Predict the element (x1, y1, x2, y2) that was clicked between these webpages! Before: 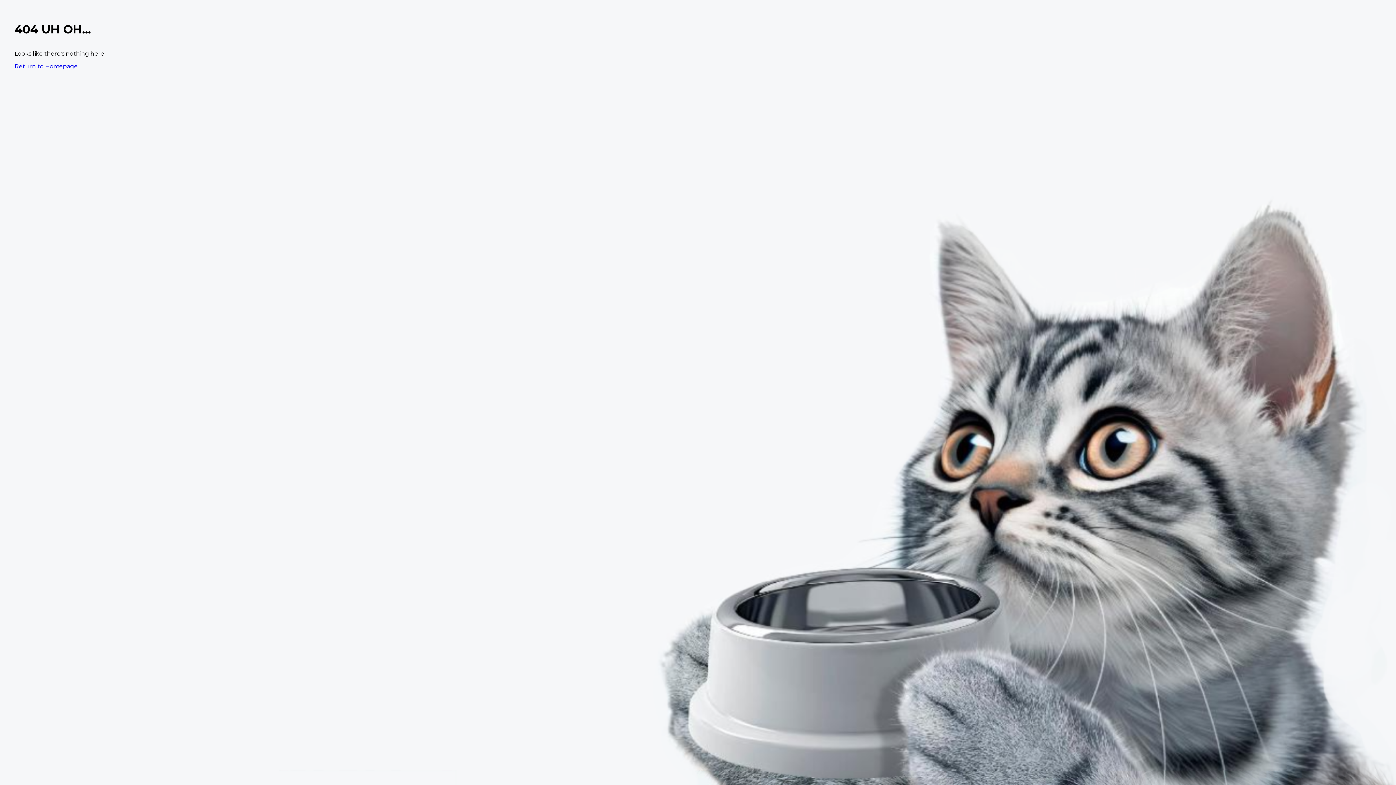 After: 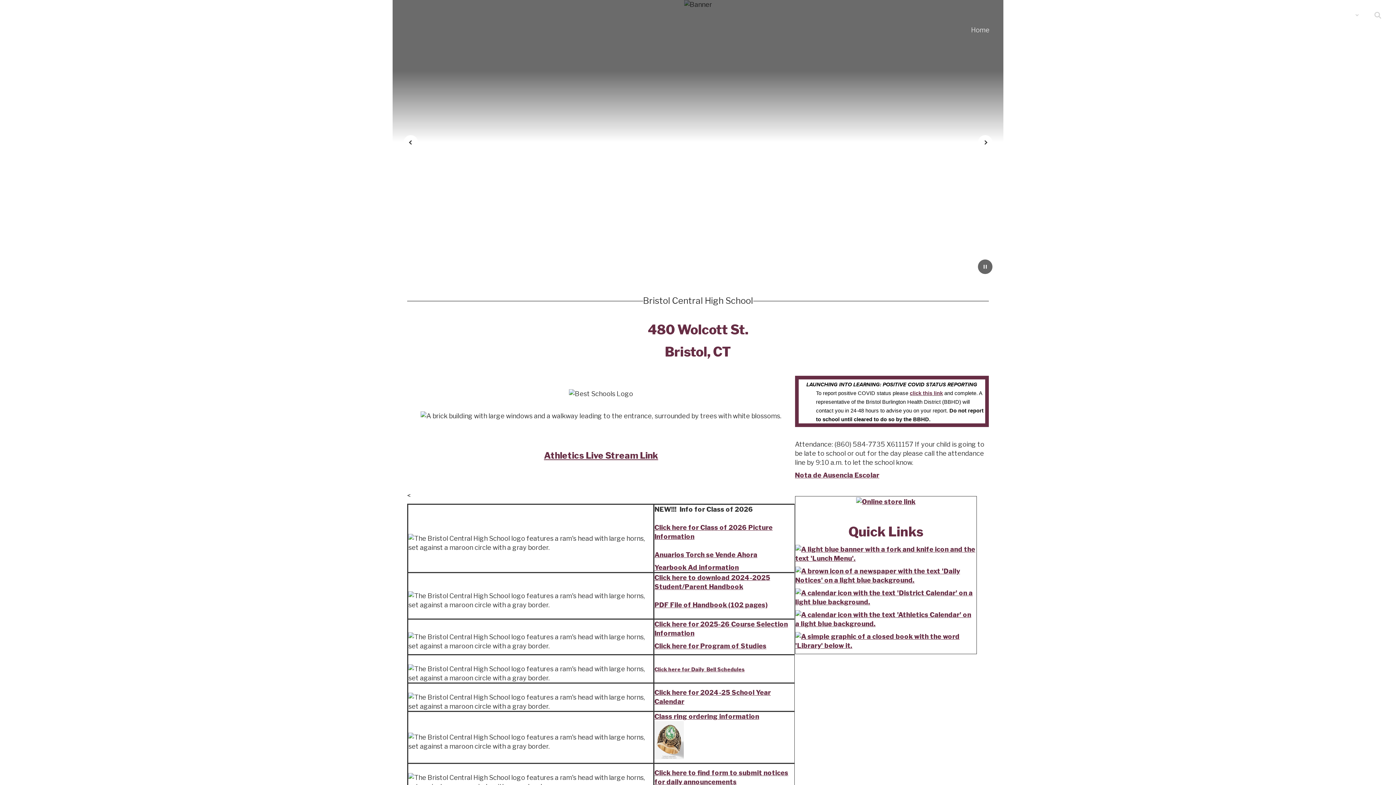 Action: bbox: (14, 62, 77, 69) label: Return to Homepage